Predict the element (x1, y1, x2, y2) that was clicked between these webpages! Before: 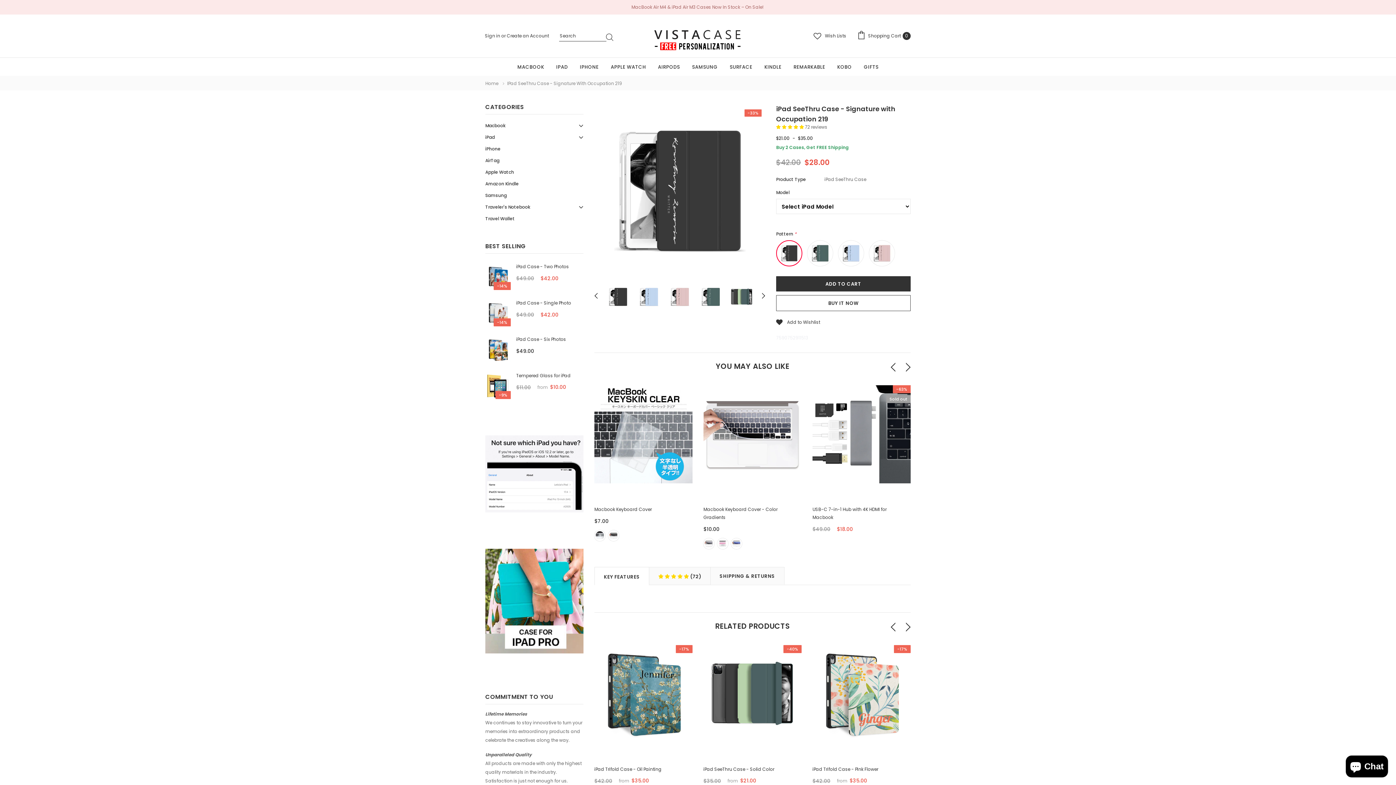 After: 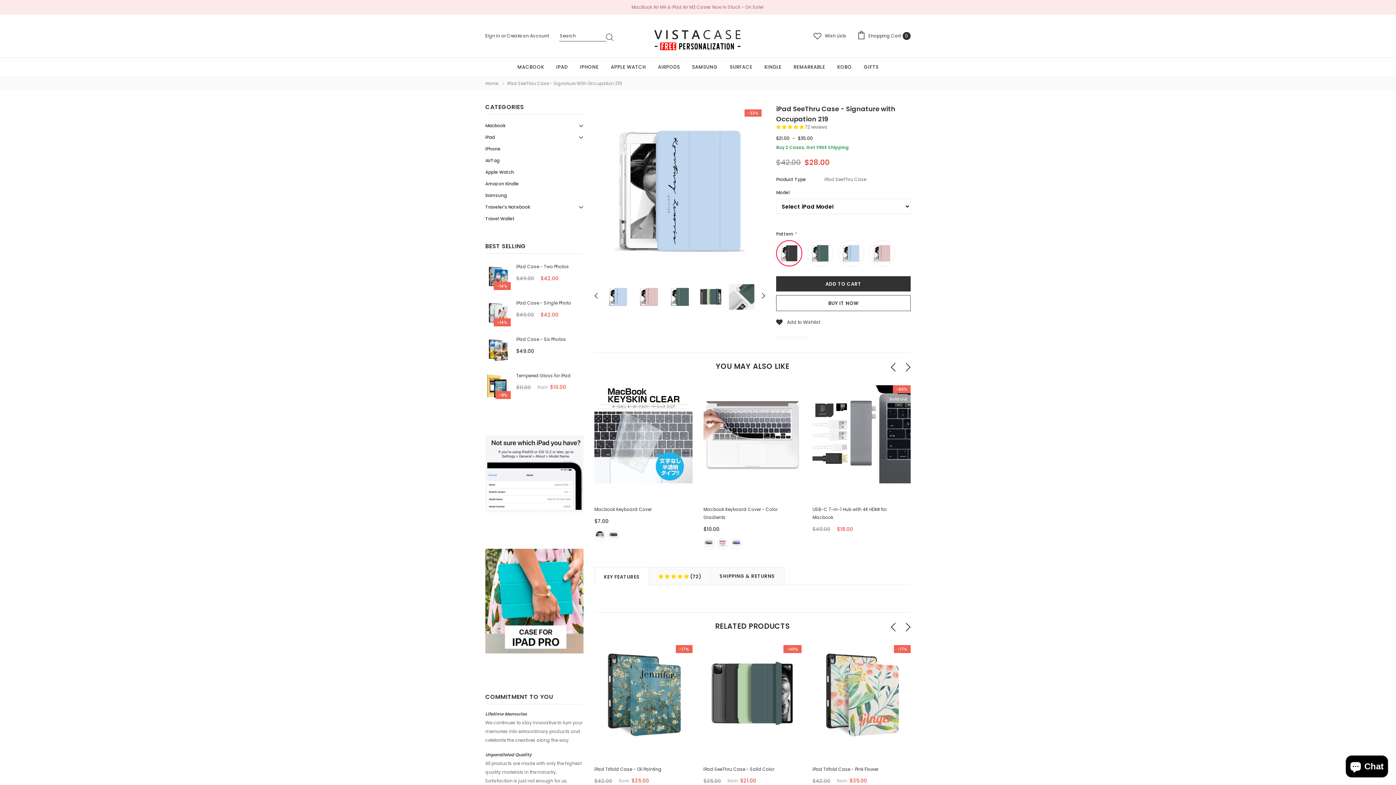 Action: bbox: (762, 293, 765, 301)